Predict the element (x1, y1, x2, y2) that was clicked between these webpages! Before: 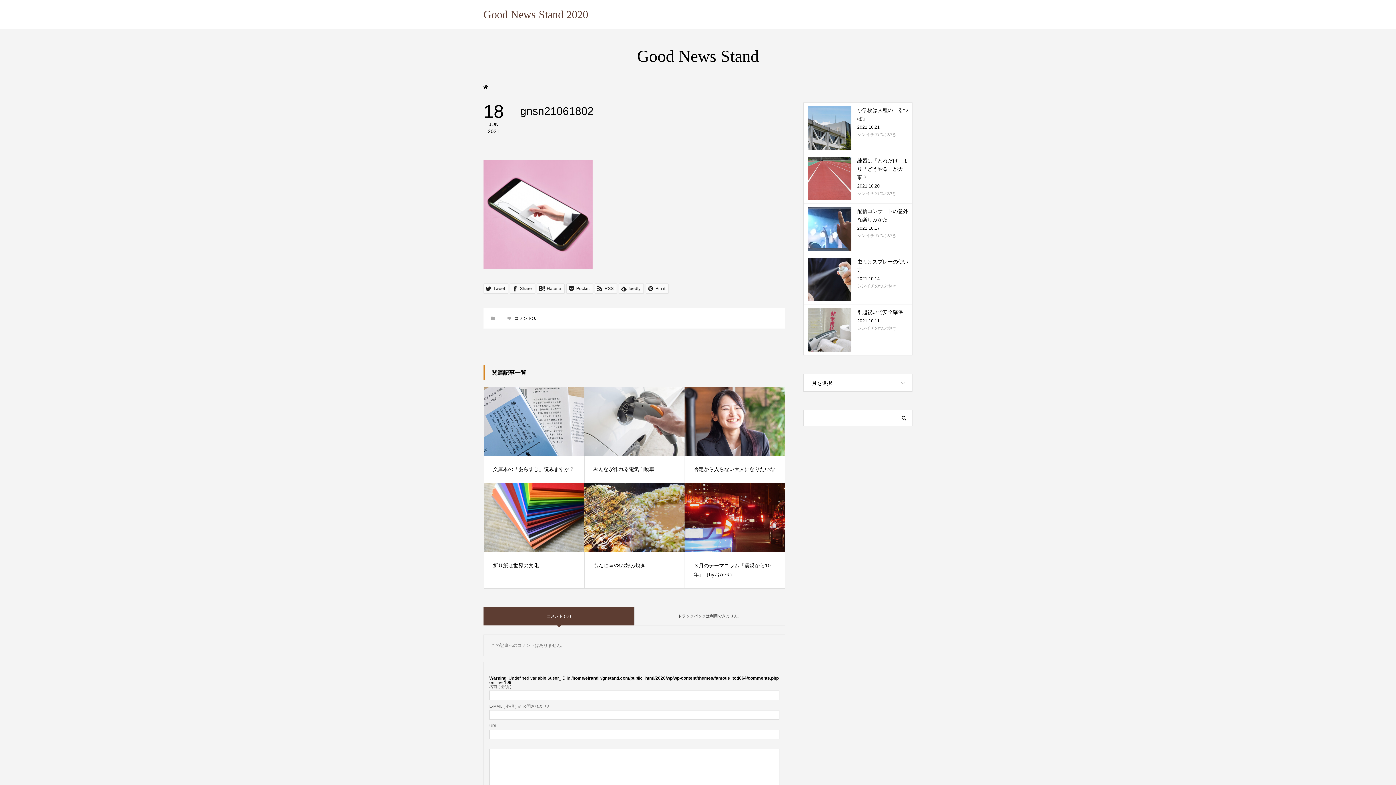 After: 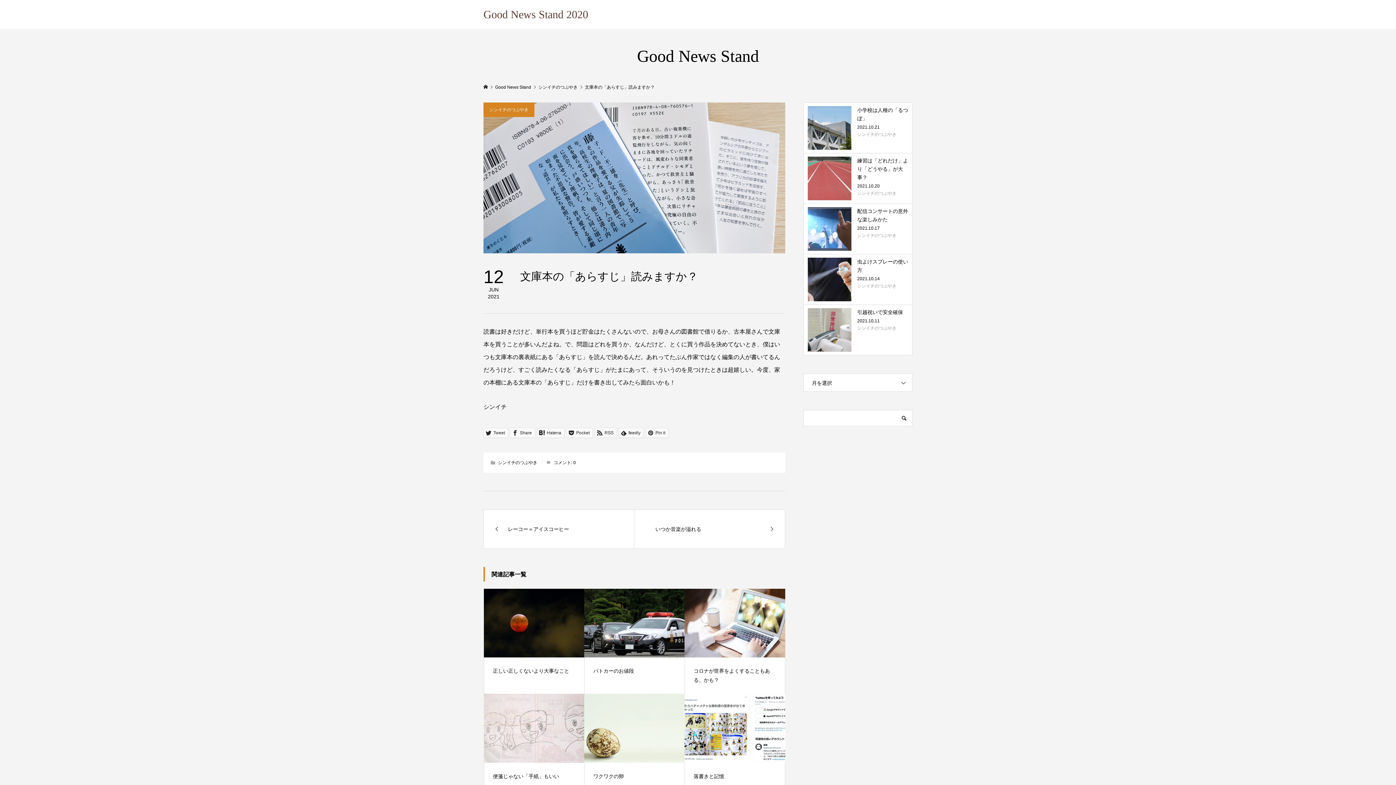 Action: label: 文庫本の「あらすじ」読みますか？ bbox: (484, 387, 584, 483)